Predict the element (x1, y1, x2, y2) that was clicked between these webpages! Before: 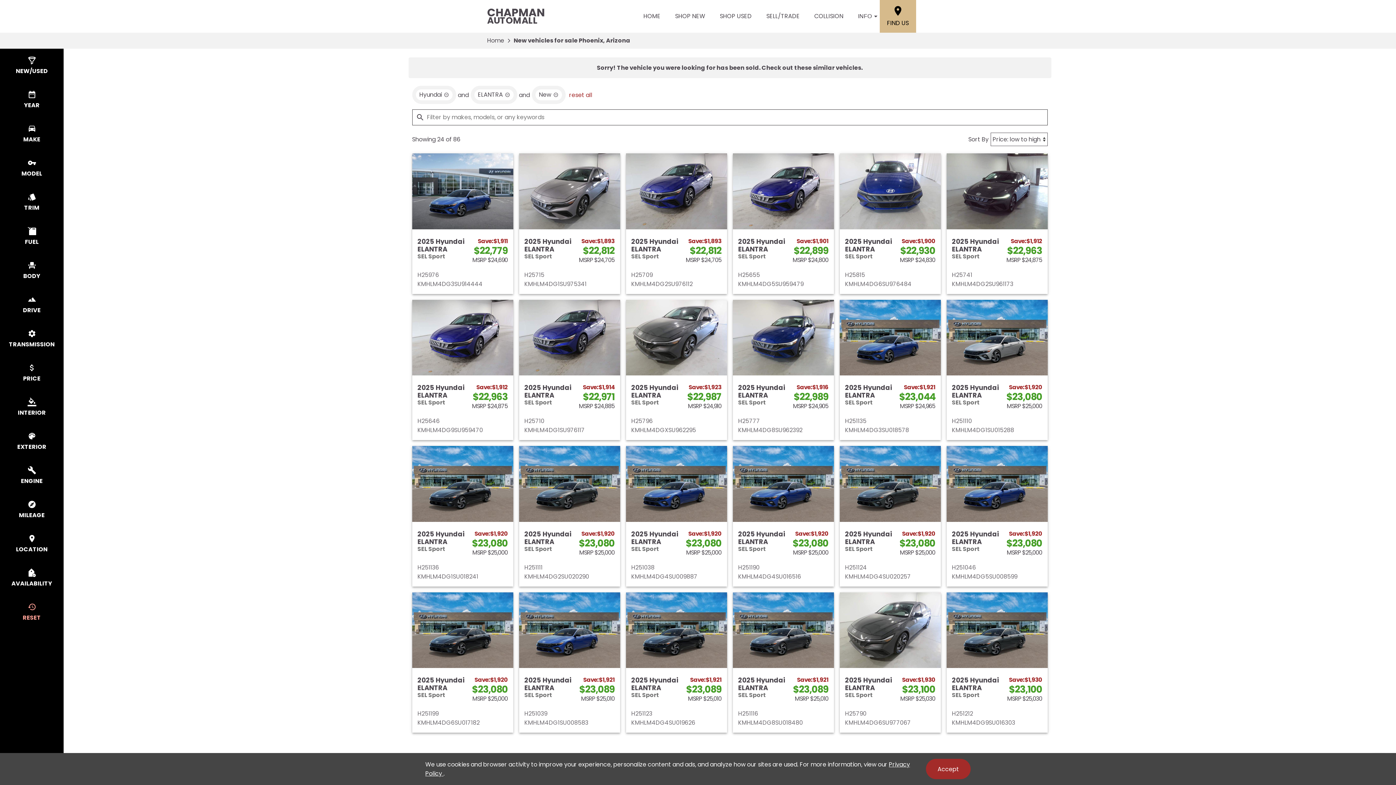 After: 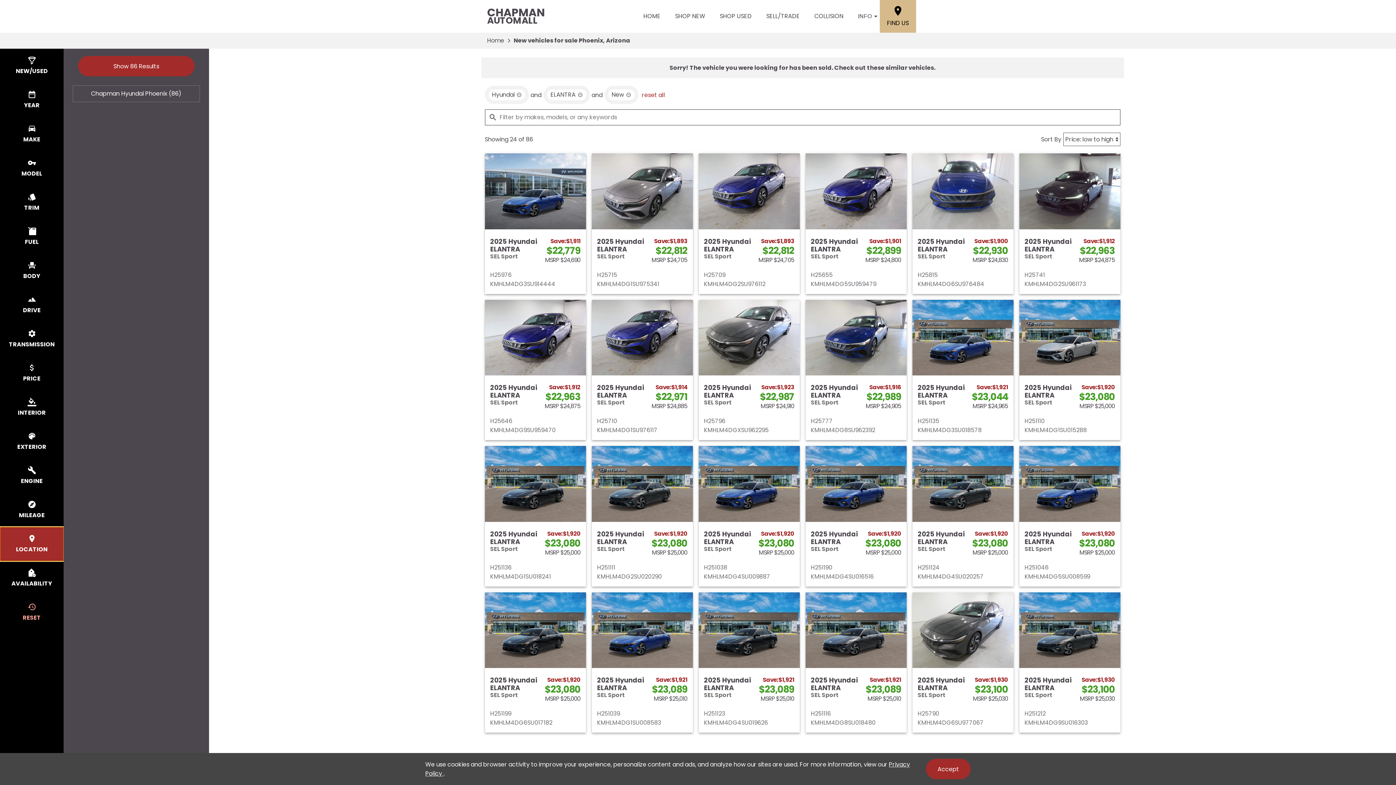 Action: label: select location bbox: (0, 527, 63, 561)